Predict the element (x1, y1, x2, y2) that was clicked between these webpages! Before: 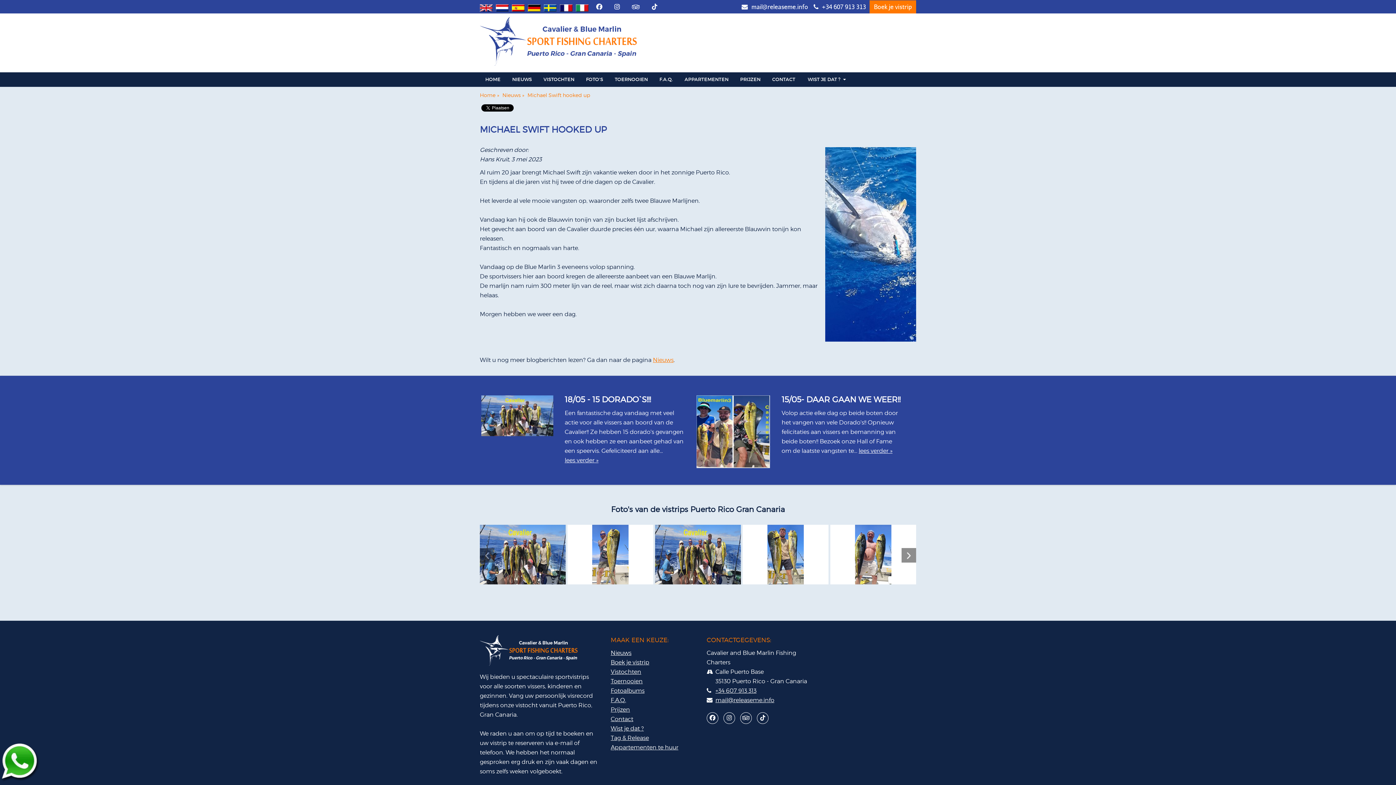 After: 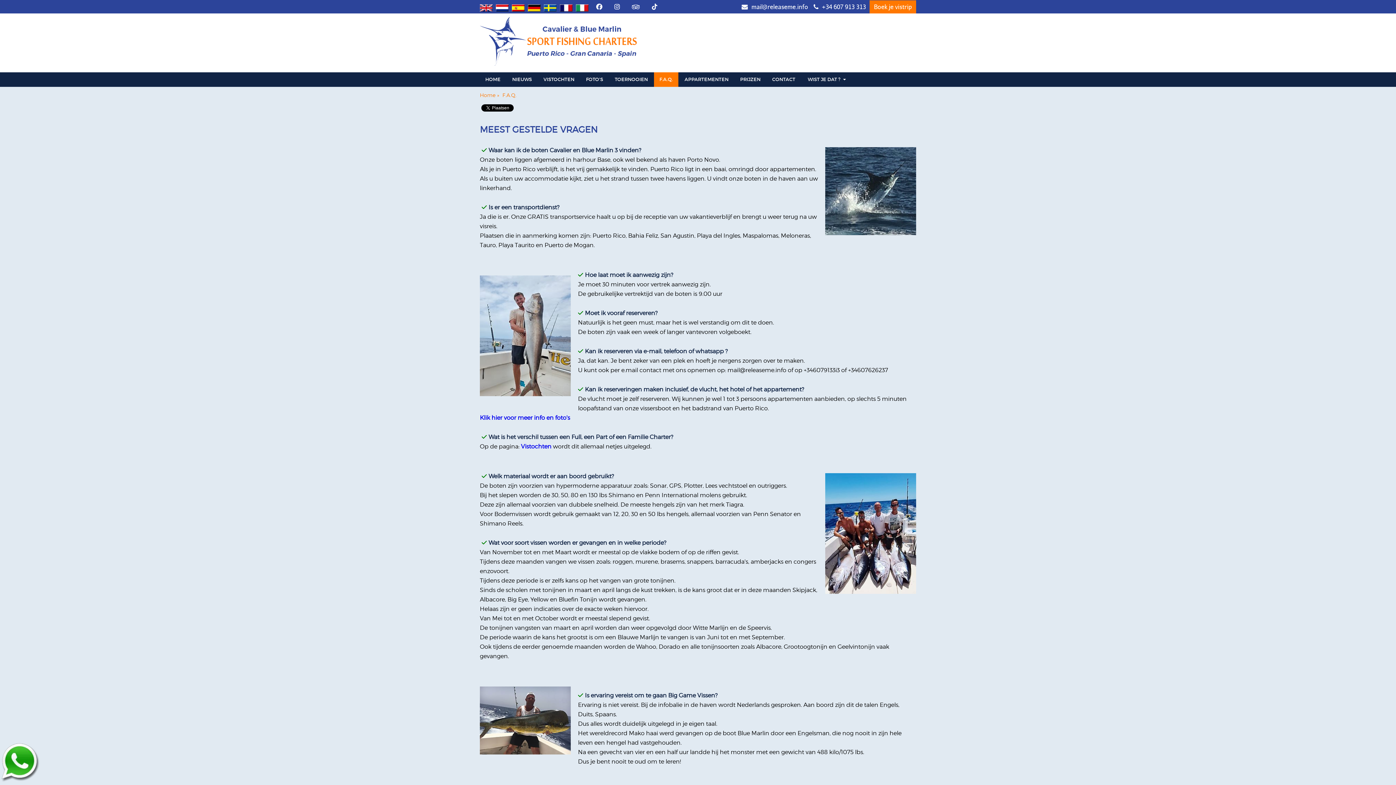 Action: bbox: (610, 697, 626, 704) label: F.A.Q.